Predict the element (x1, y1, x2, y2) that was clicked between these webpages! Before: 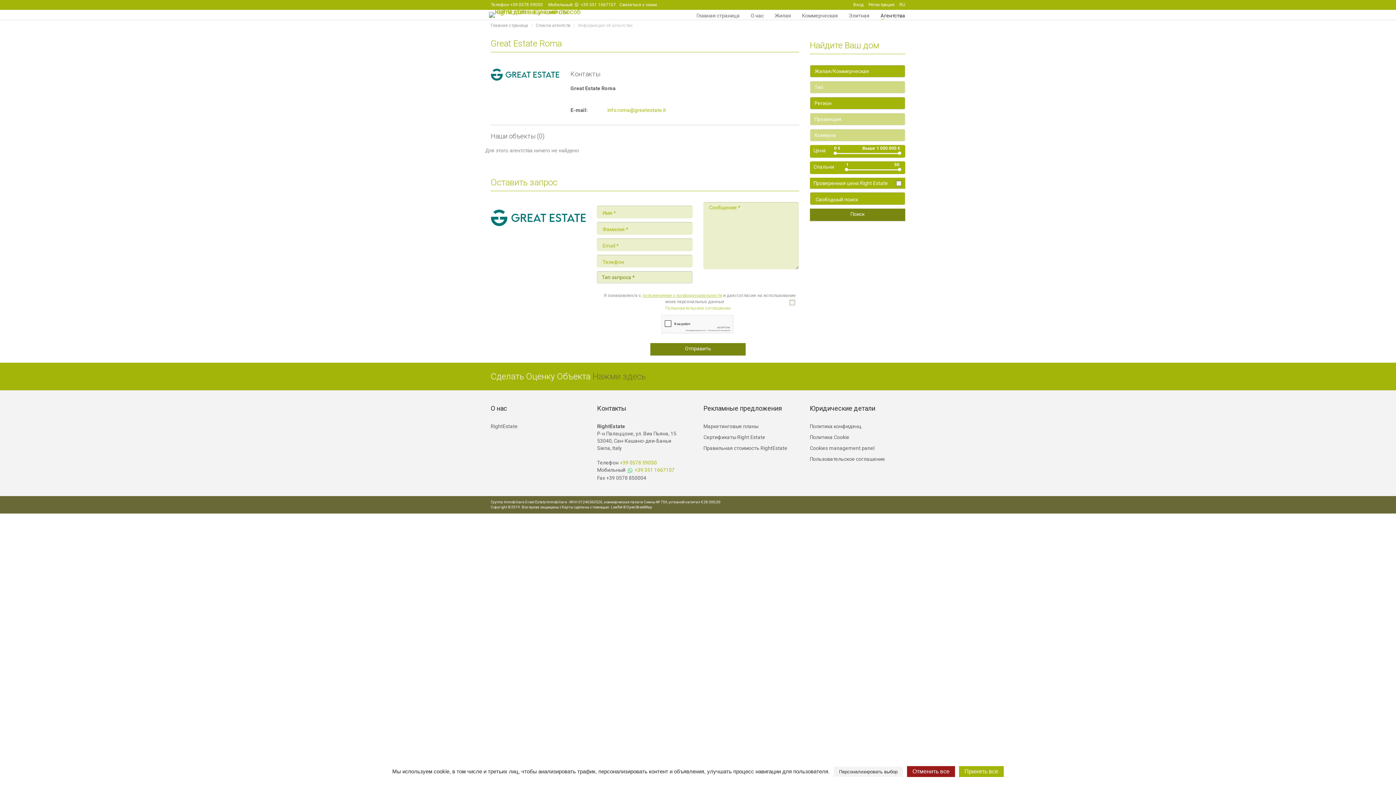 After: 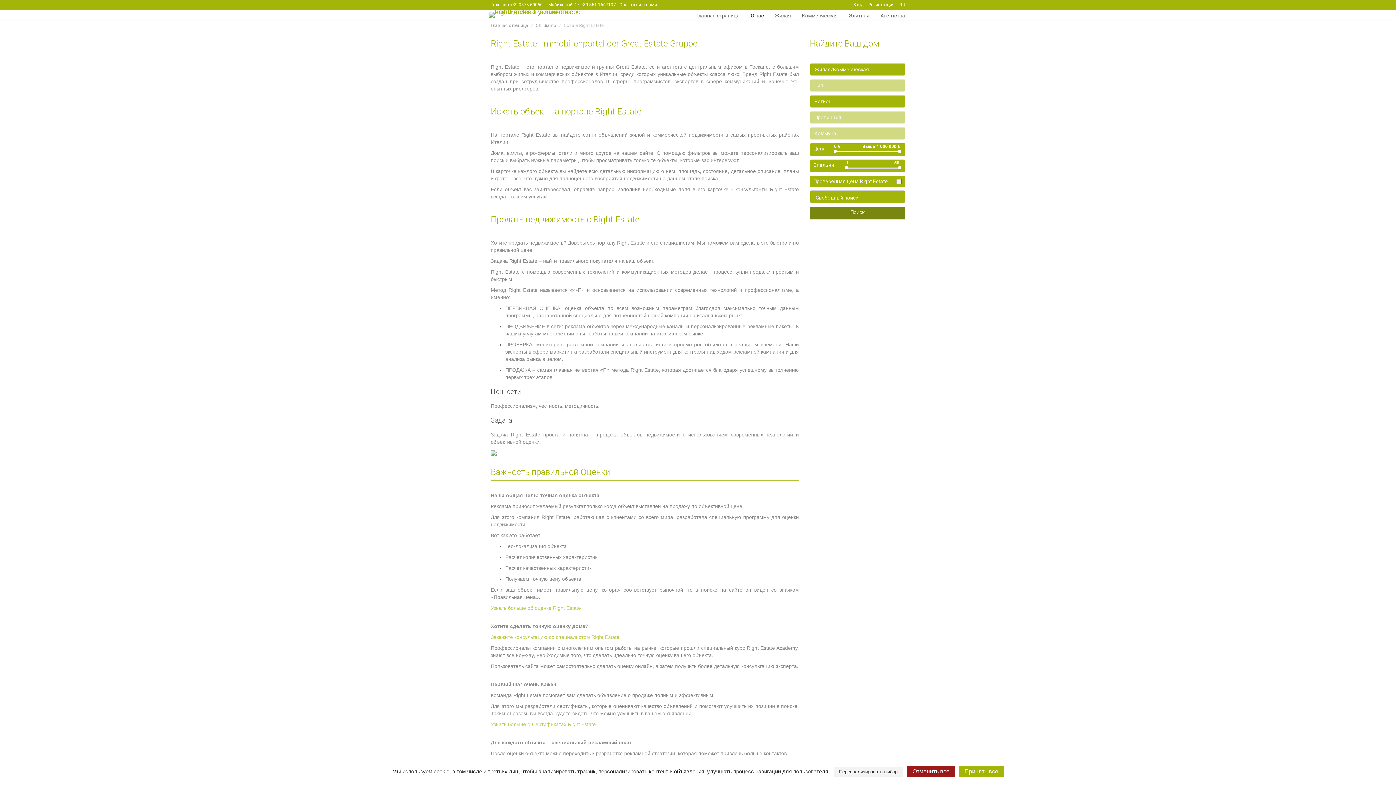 Action: label: RightEstate bbox: (490, 421, 586, 432)